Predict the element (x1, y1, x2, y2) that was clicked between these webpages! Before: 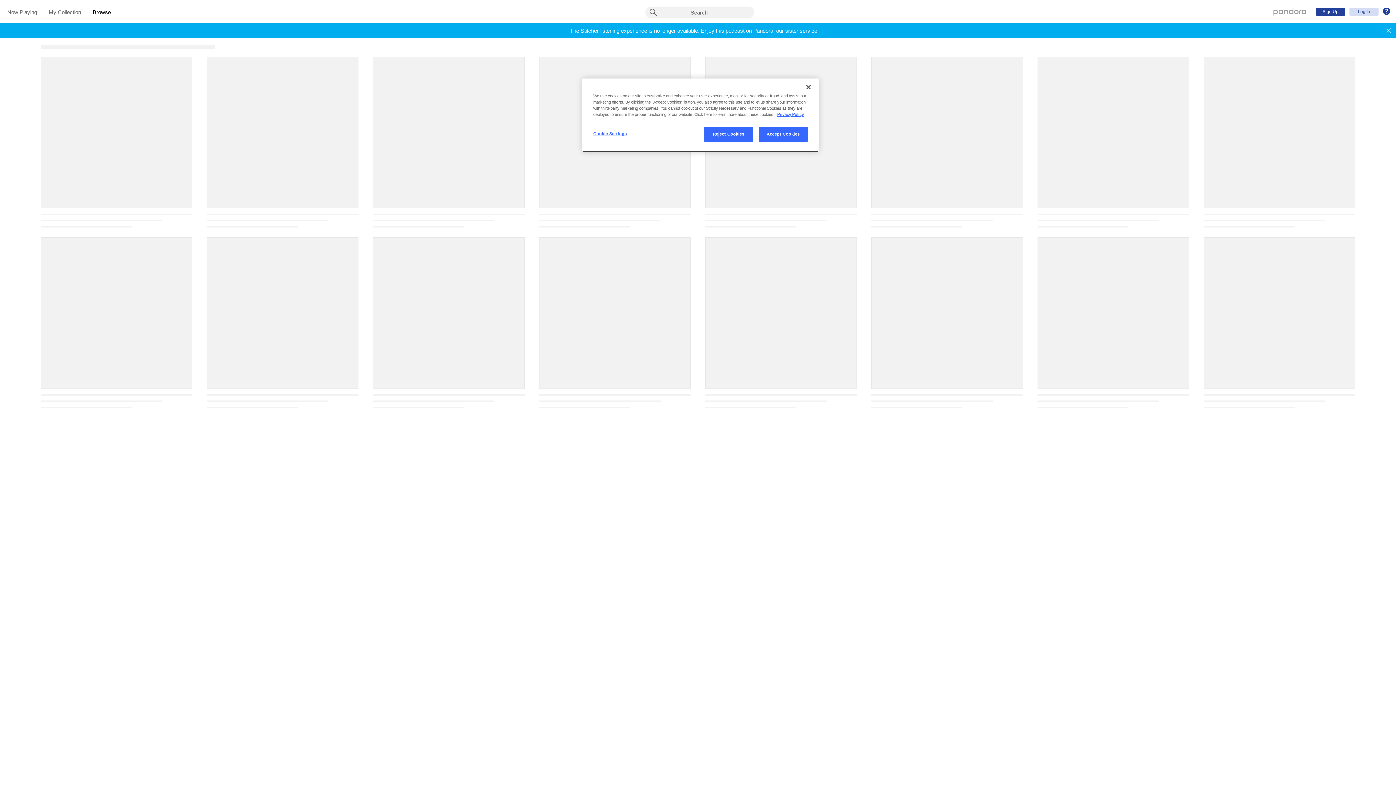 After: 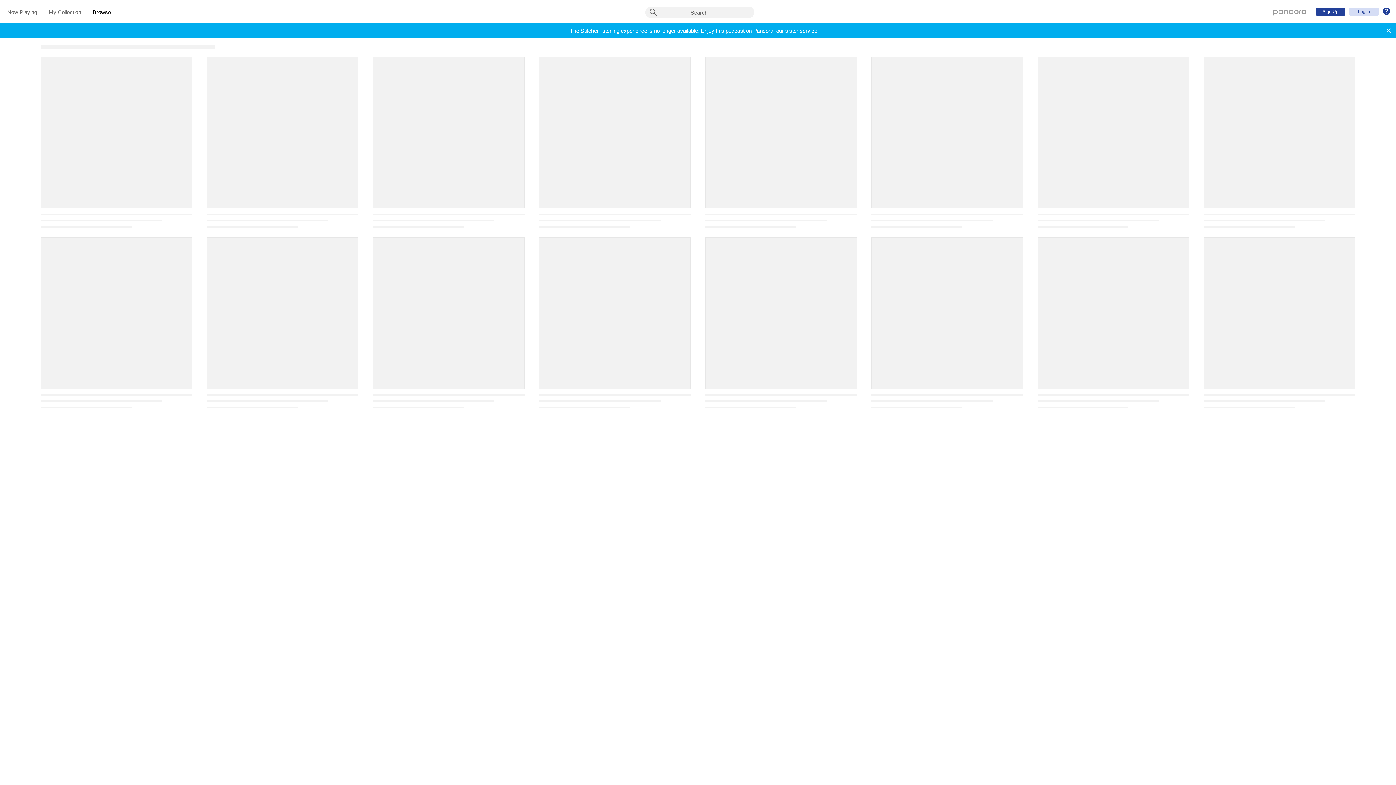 Action: label: Reject Cookies bbox: (704, 126, 753, 141)